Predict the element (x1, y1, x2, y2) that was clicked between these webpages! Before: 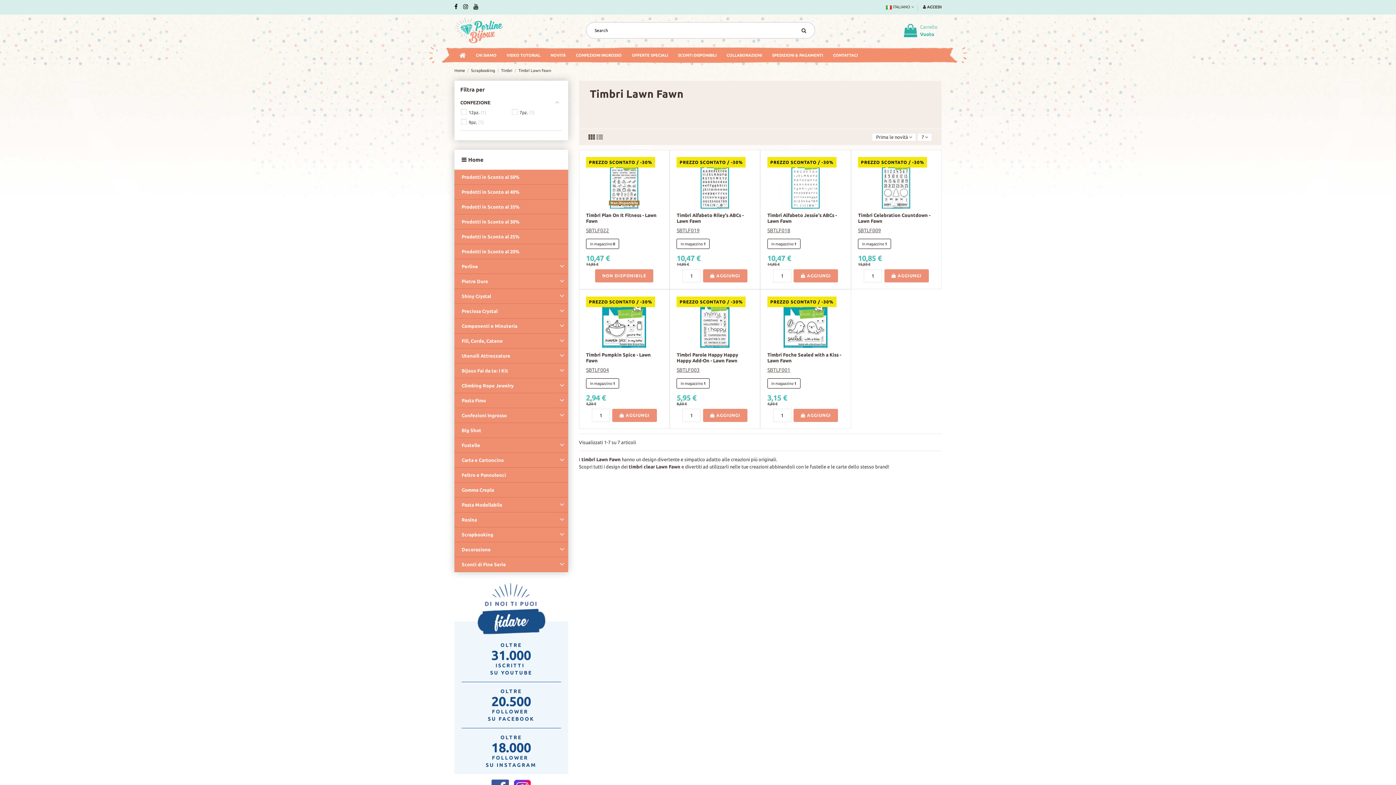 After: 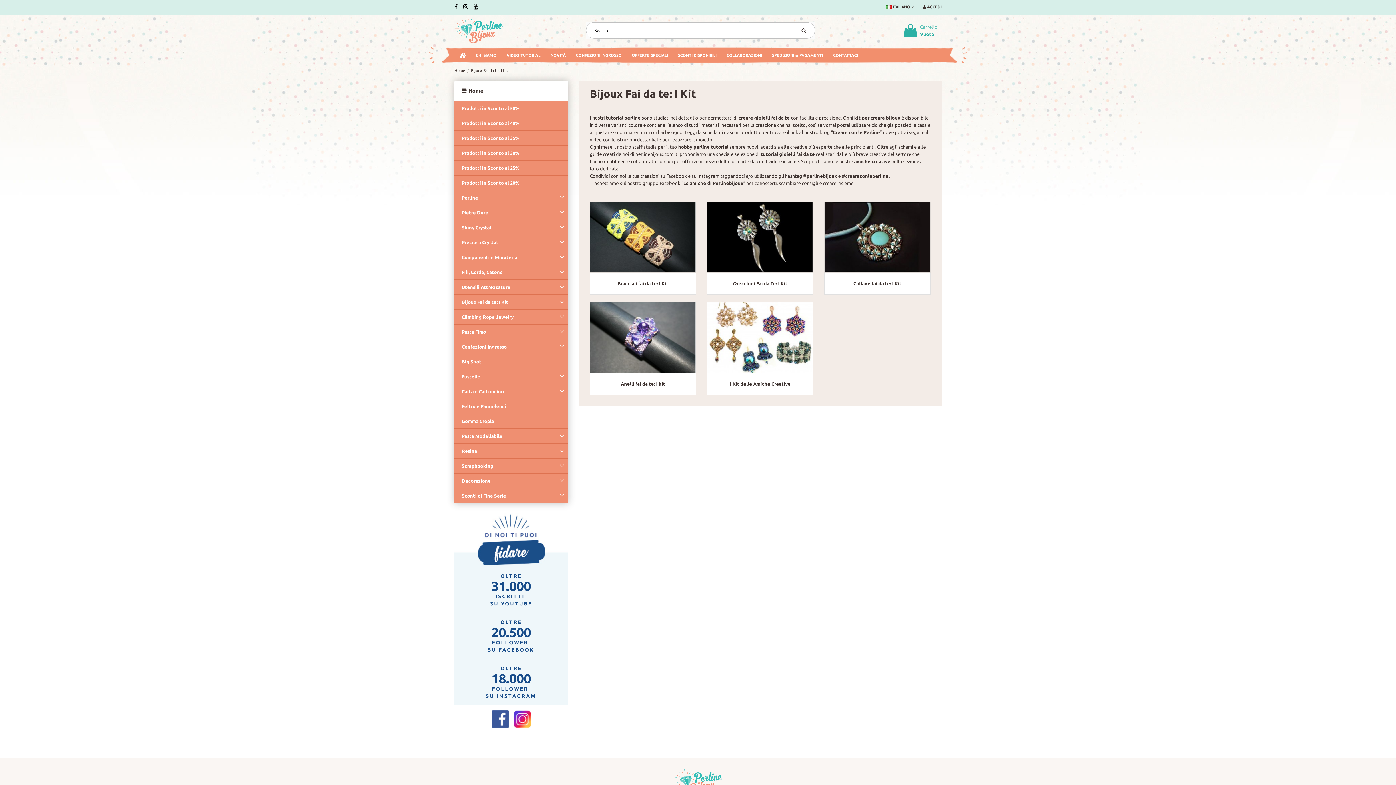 Action: label: VIDEO TUTORIAL bbox: (501, 46, 545, 62)